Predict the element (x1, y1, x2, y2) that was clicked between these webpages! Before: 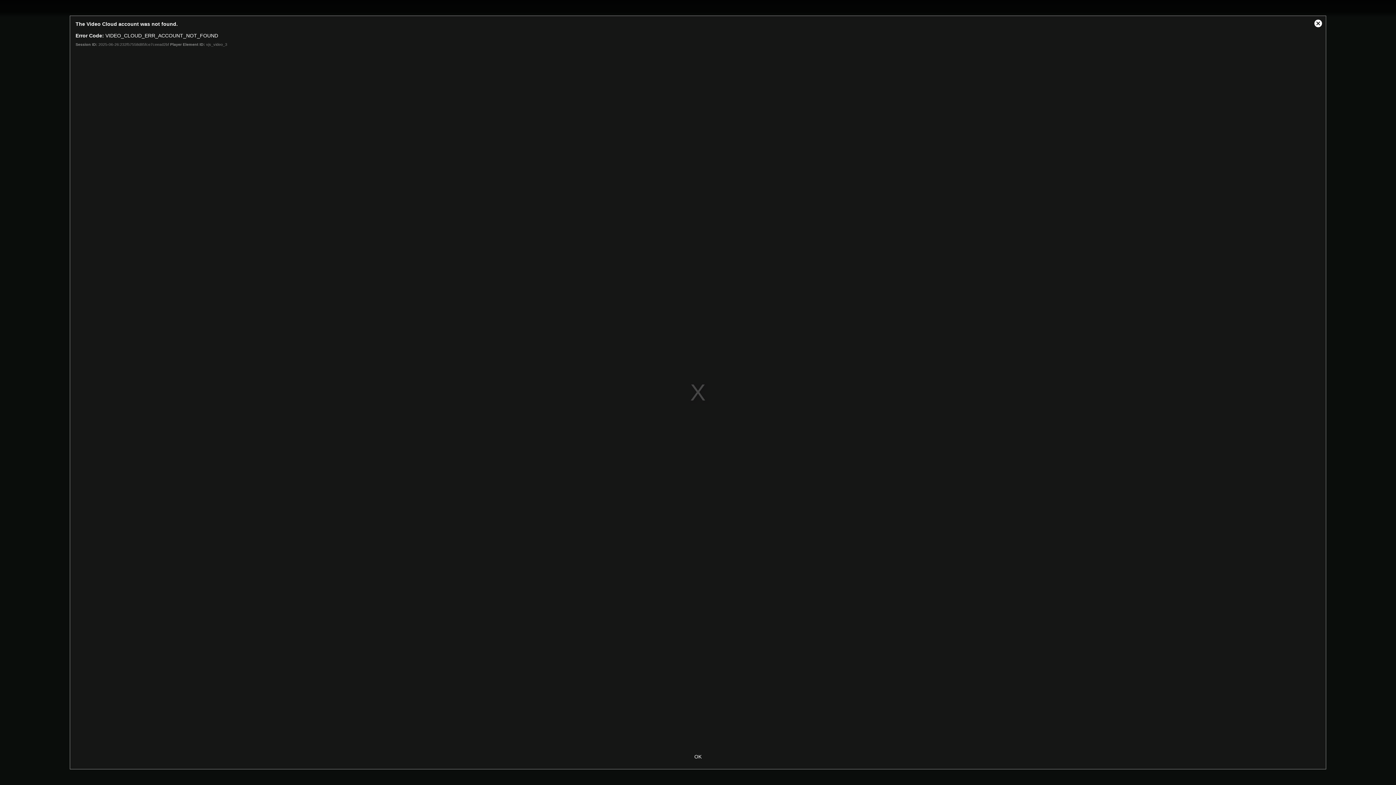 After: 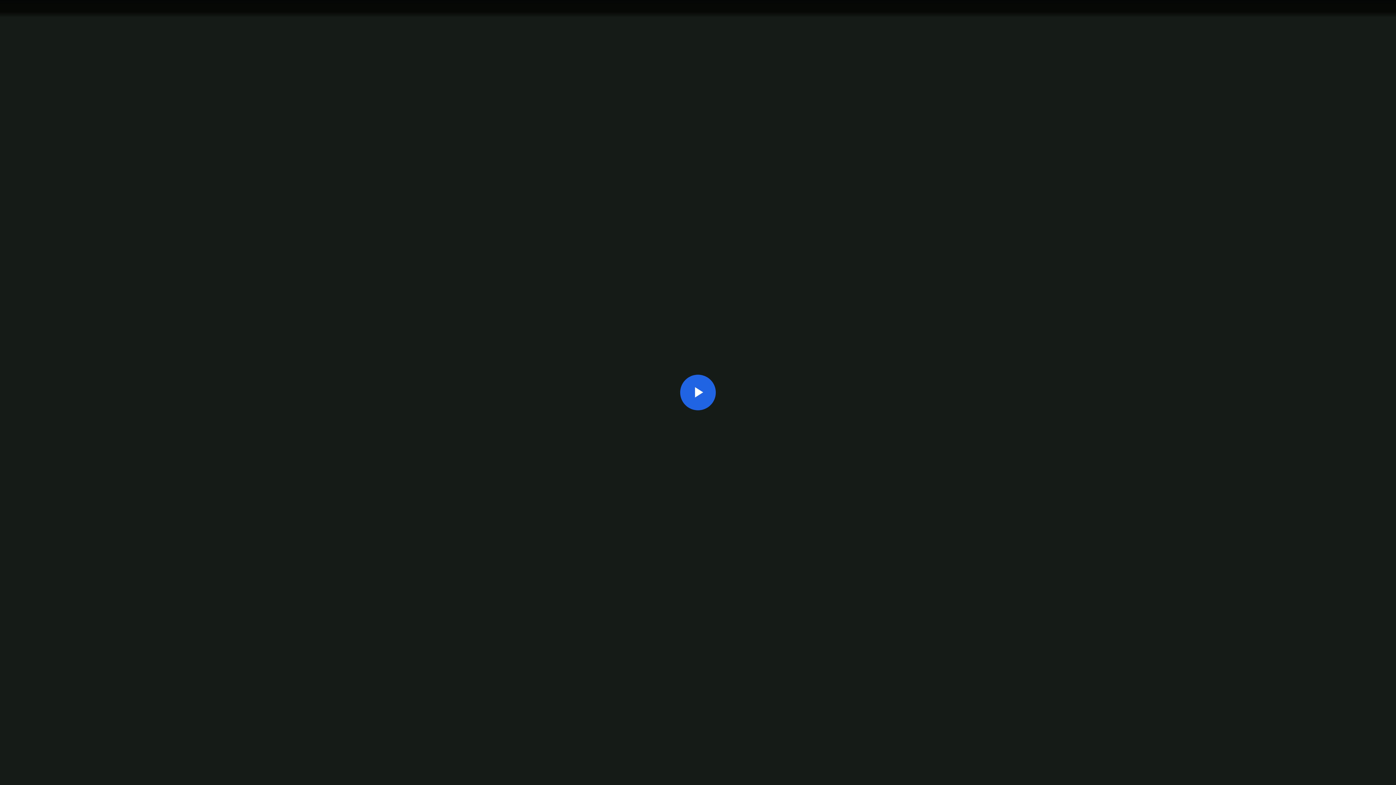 Action: label: Close Modal Dialog bbox: (1310, 16, 1326, 31)